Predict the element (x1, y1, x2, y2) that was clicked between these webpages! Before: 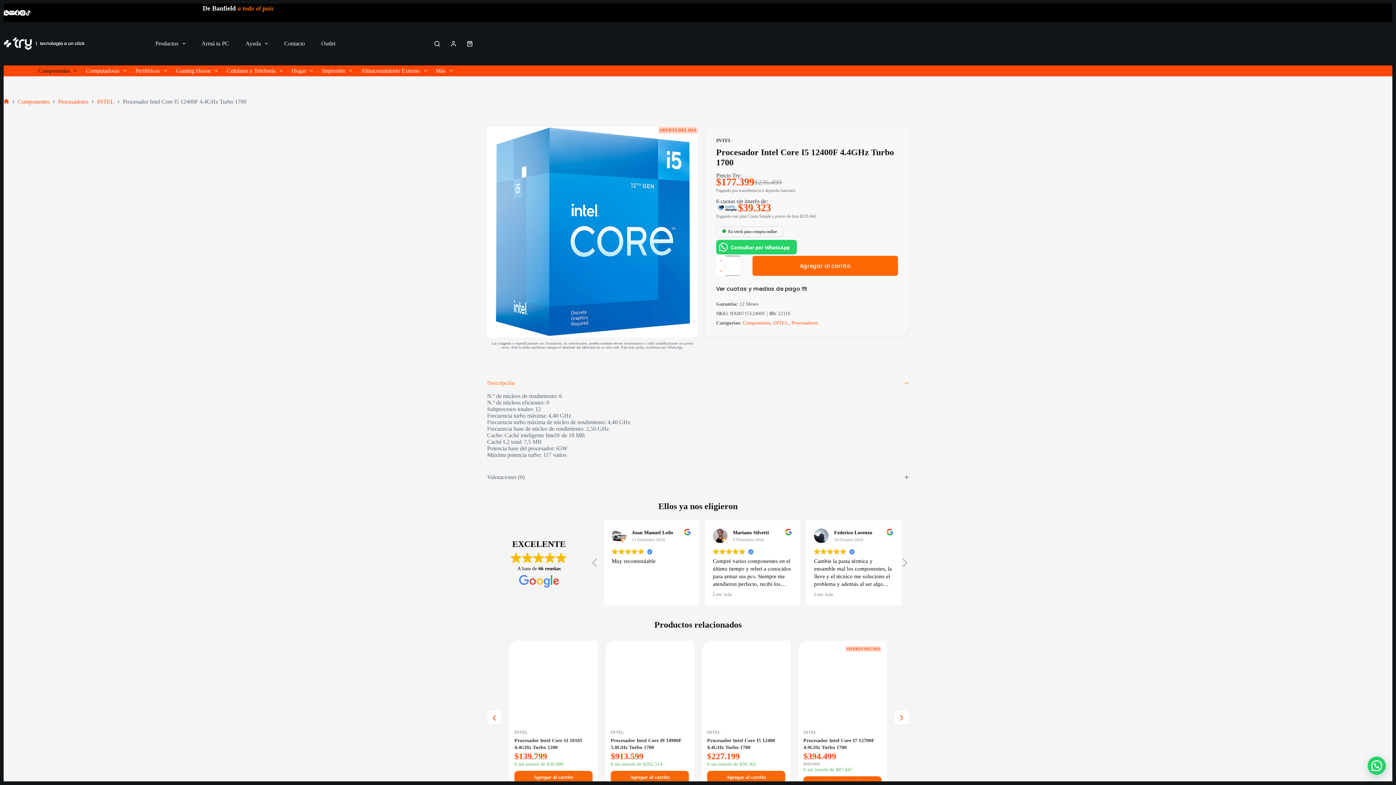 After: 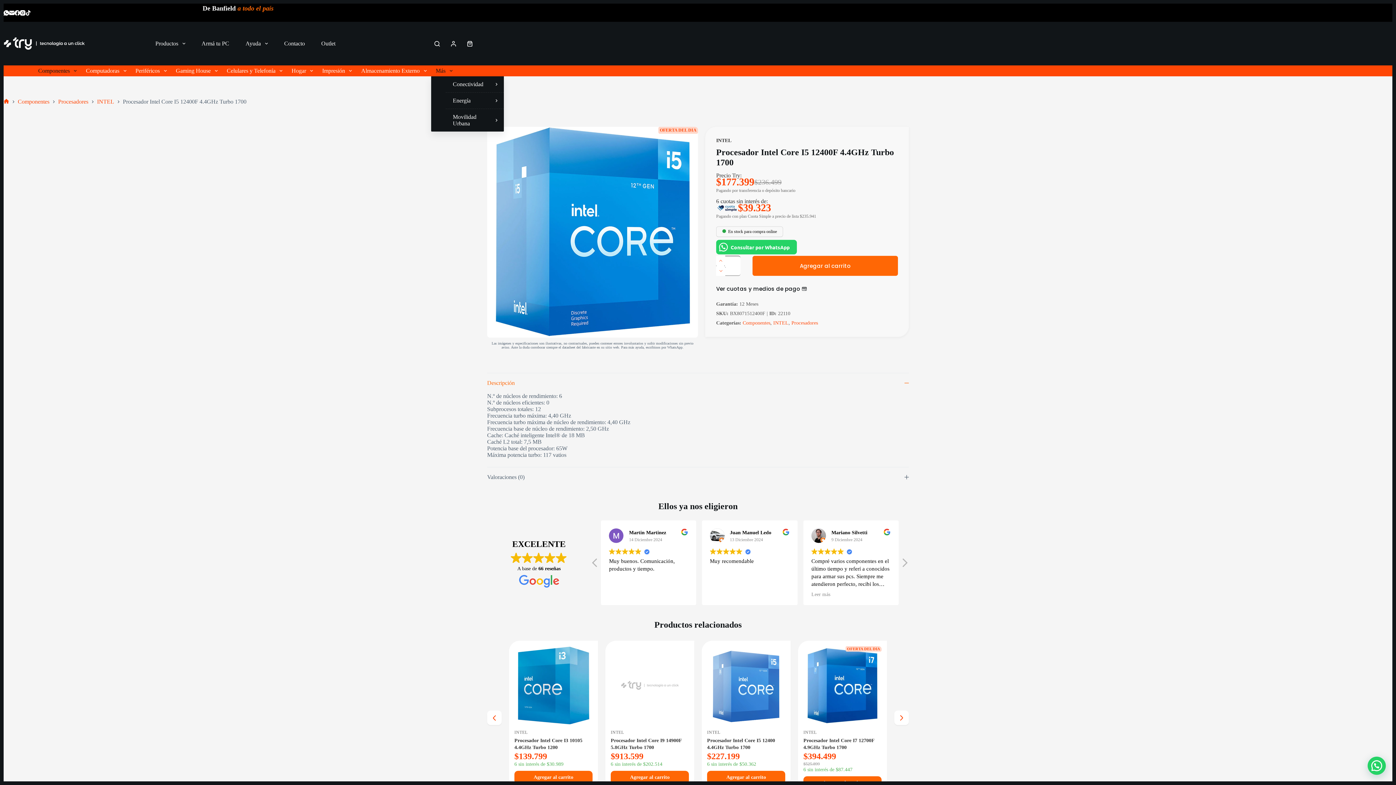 Action: label: Más bbox: (431, 65, 457, 76)